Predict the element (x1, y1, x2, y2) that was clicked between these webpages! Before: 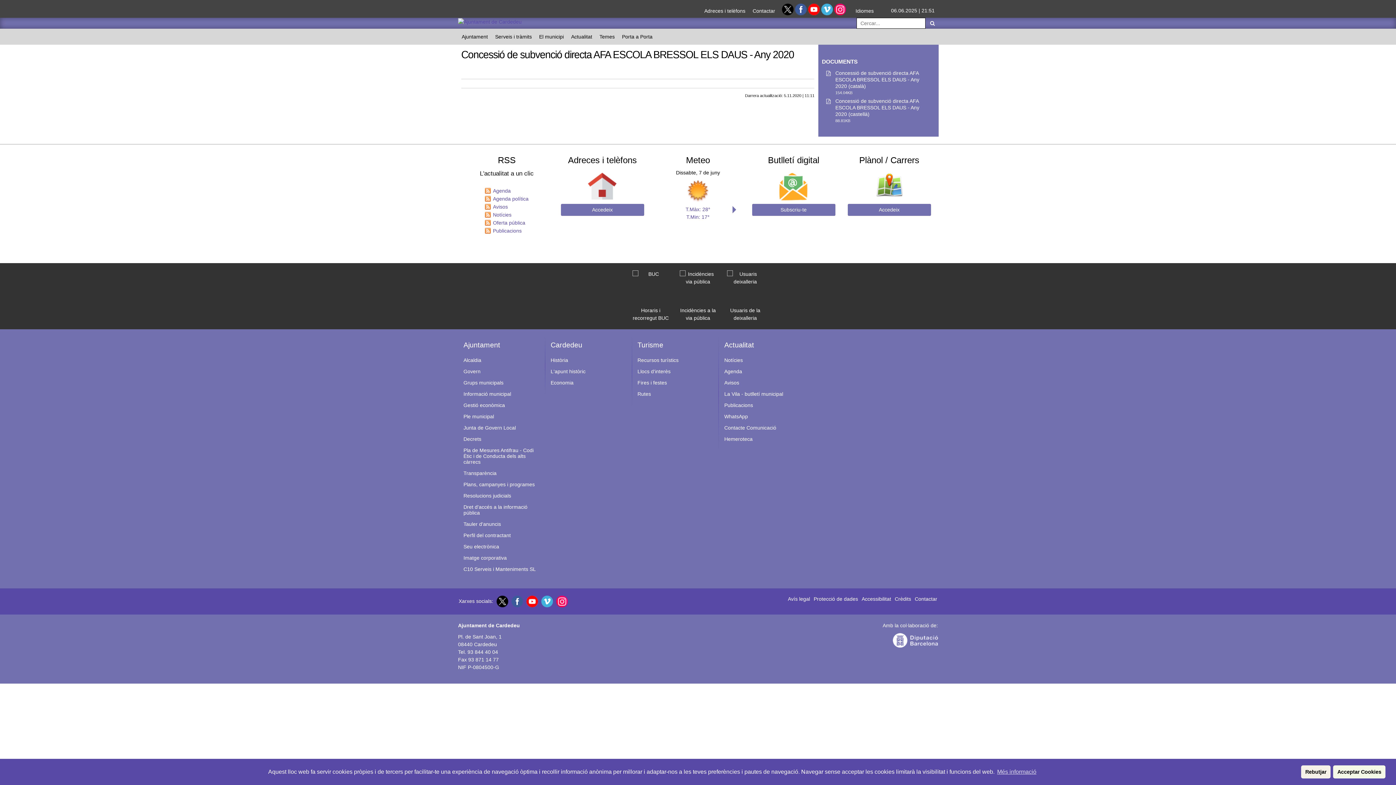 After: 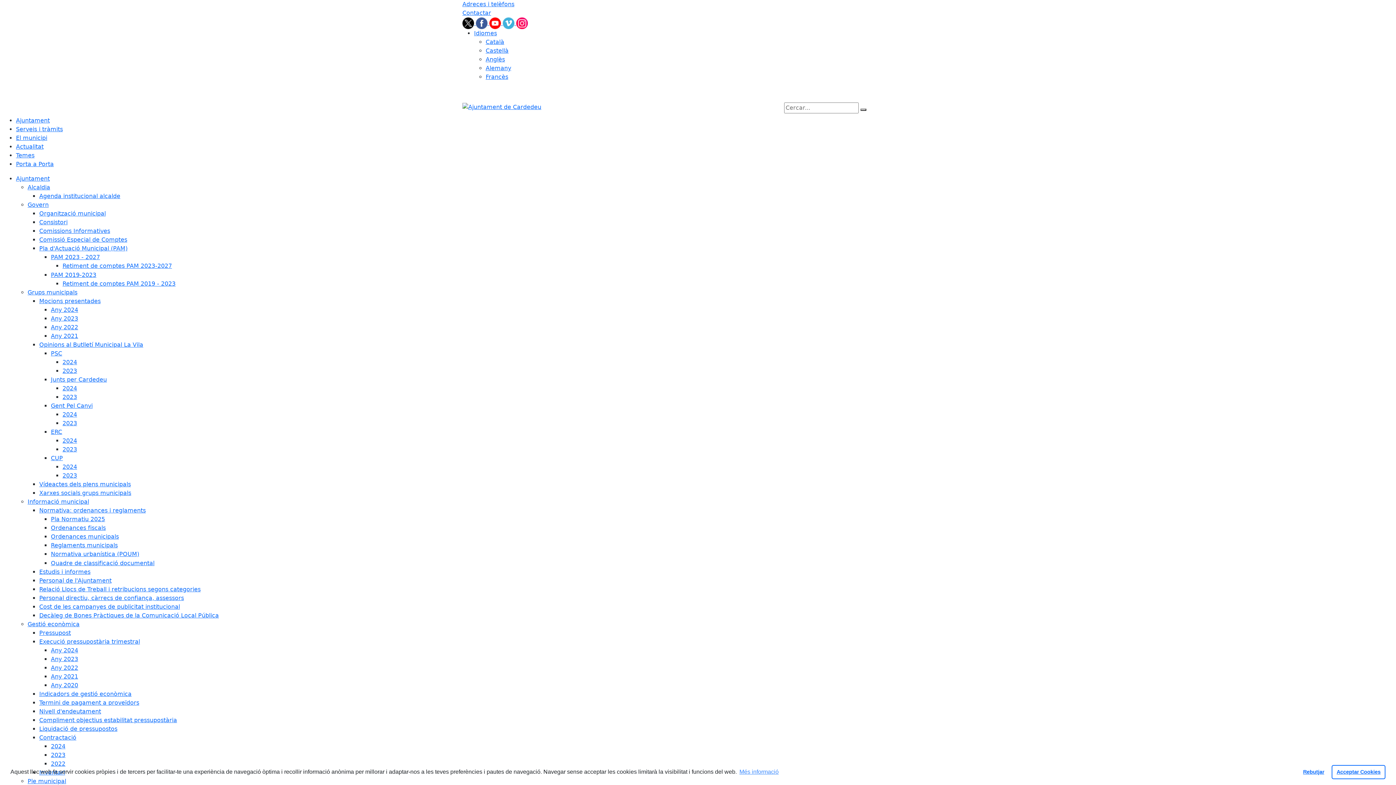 Action: label: Ajuntament bbox: (458, 28, 491, 44)